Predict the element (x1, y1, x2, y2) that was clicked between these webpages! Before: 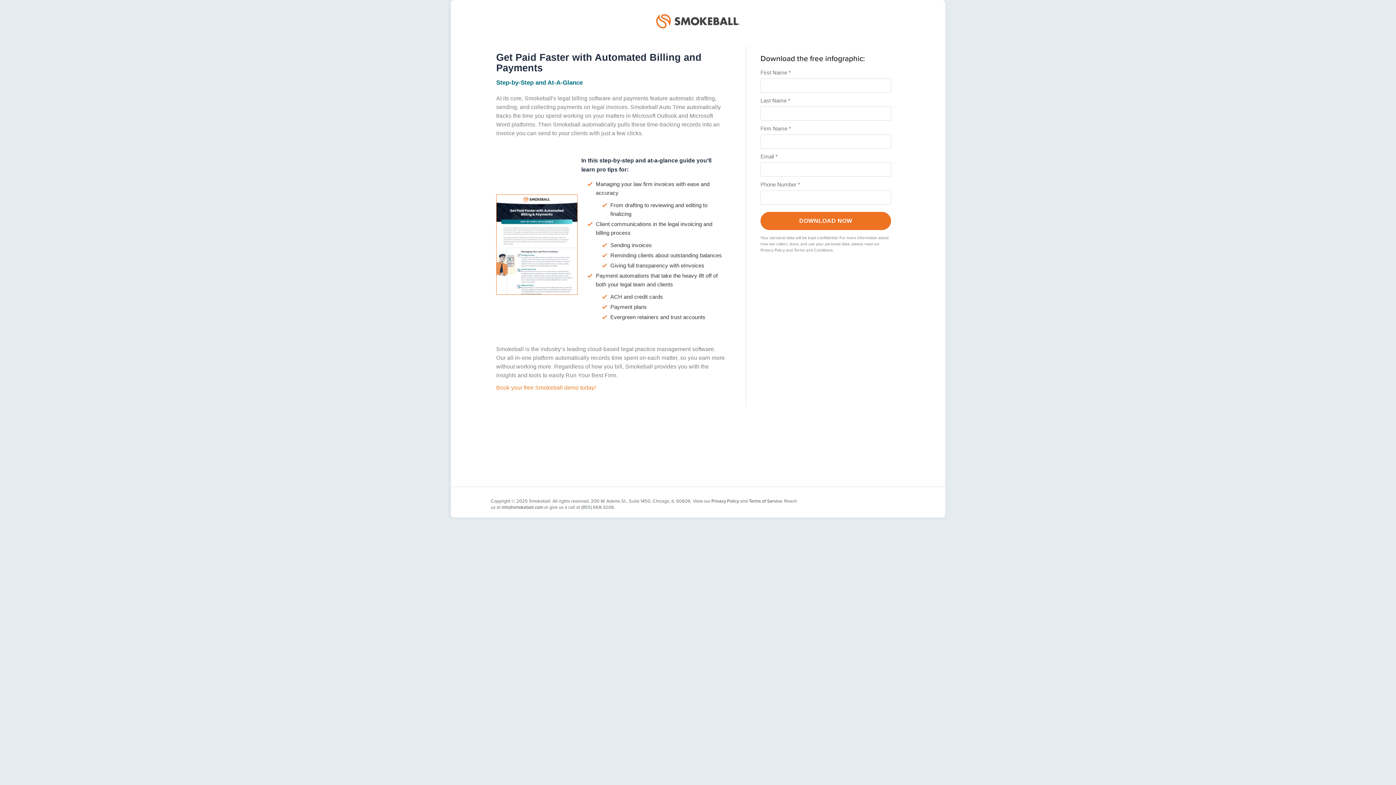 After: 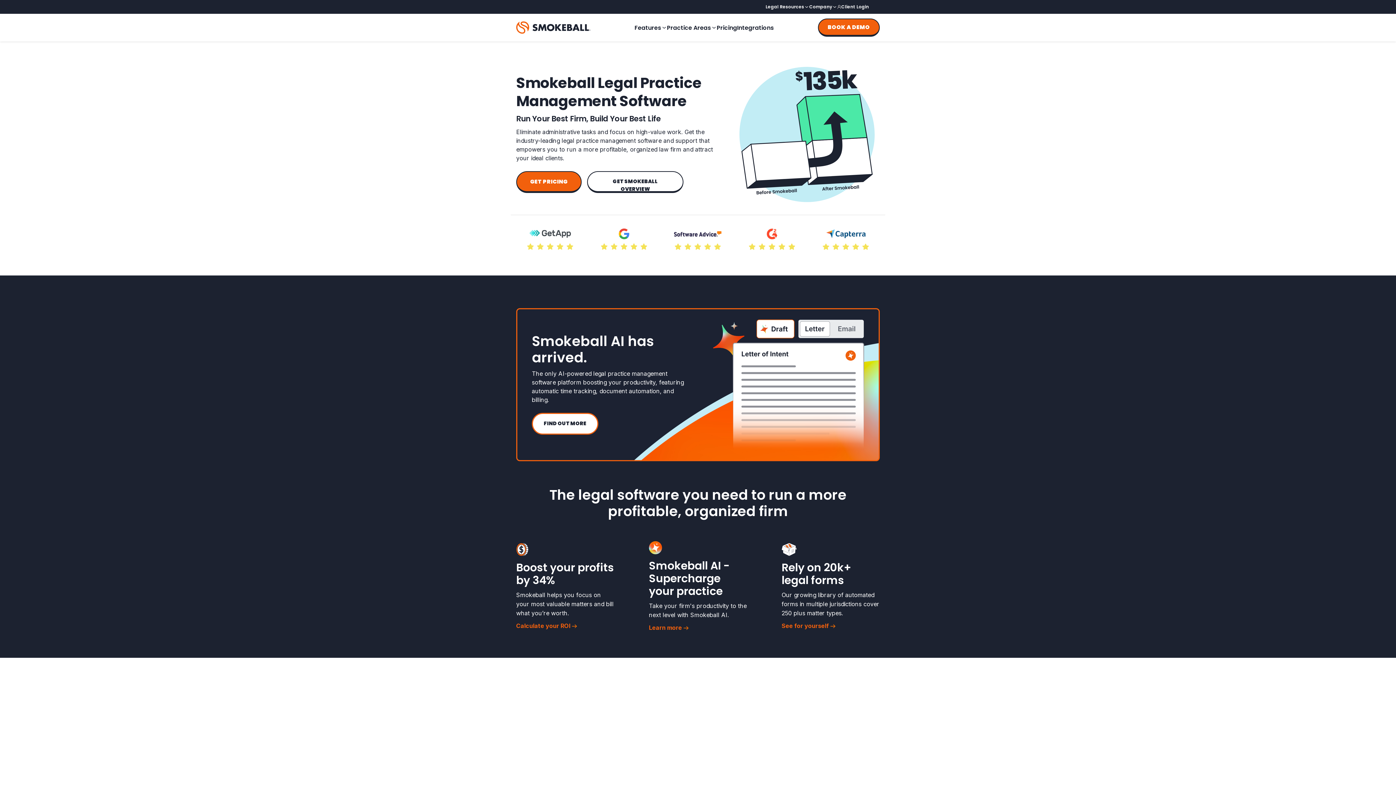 Action: bbox: (501, 504, 543, 511) label: info@smokeball.com